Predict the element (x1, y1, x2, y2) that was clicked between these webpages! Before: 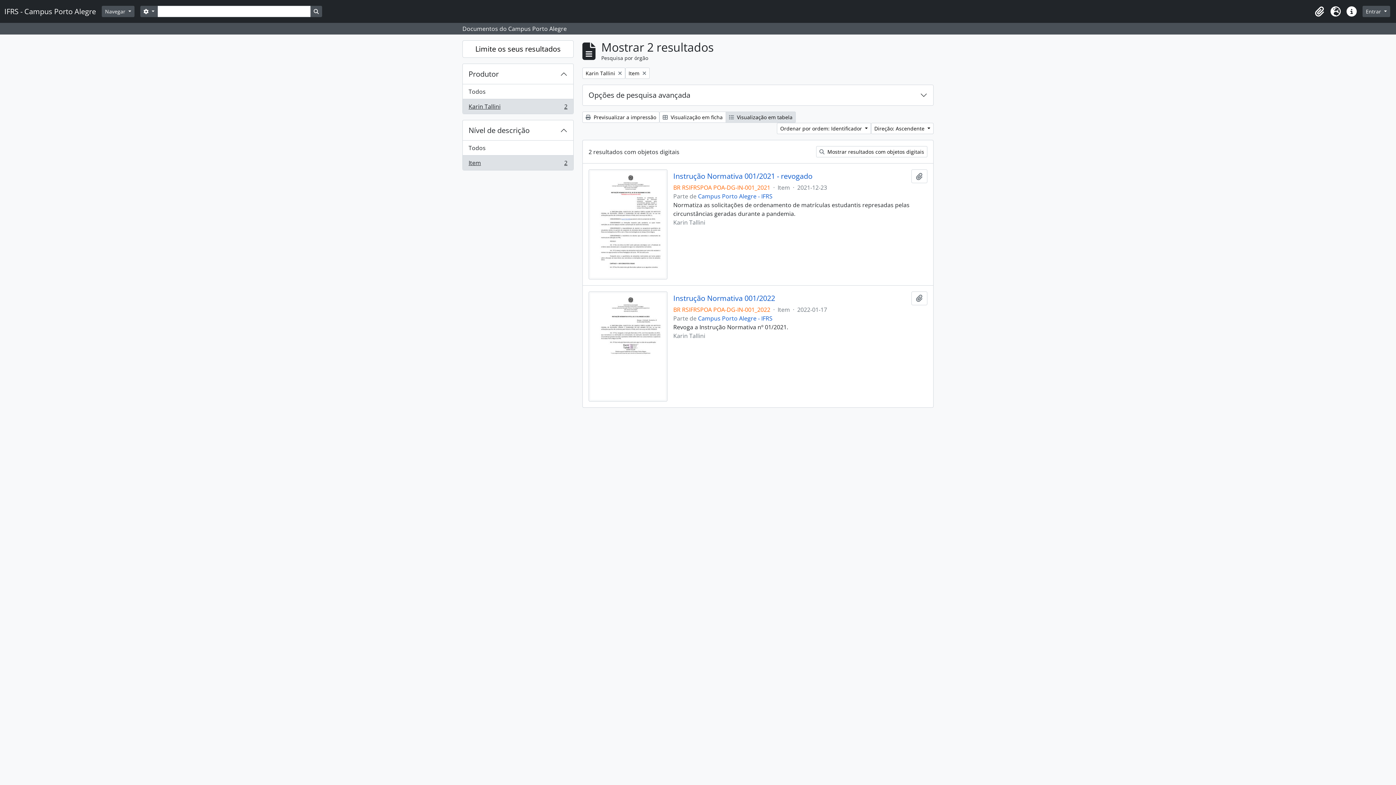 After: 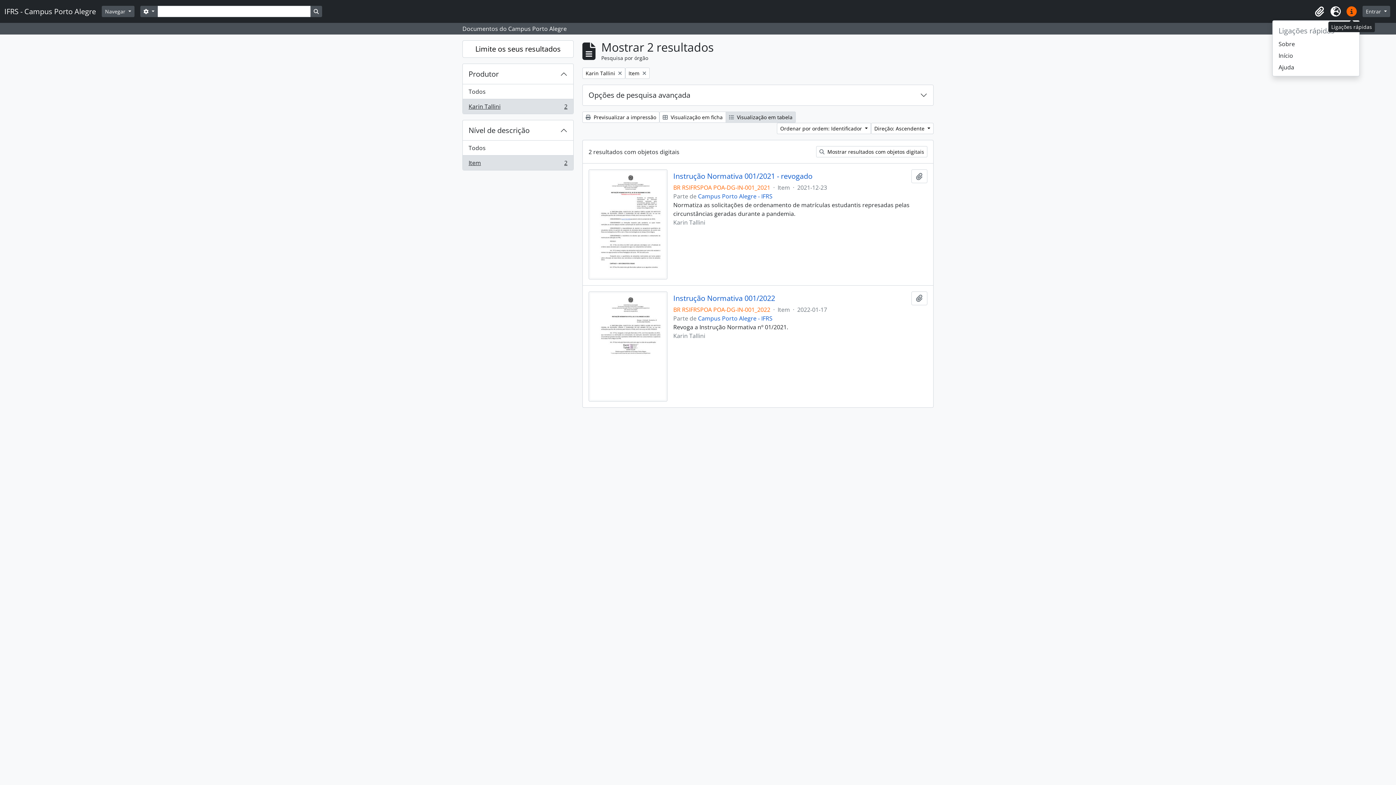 Action: label: Ligações rápidas bbox: (1344, 3, 1360, 19)